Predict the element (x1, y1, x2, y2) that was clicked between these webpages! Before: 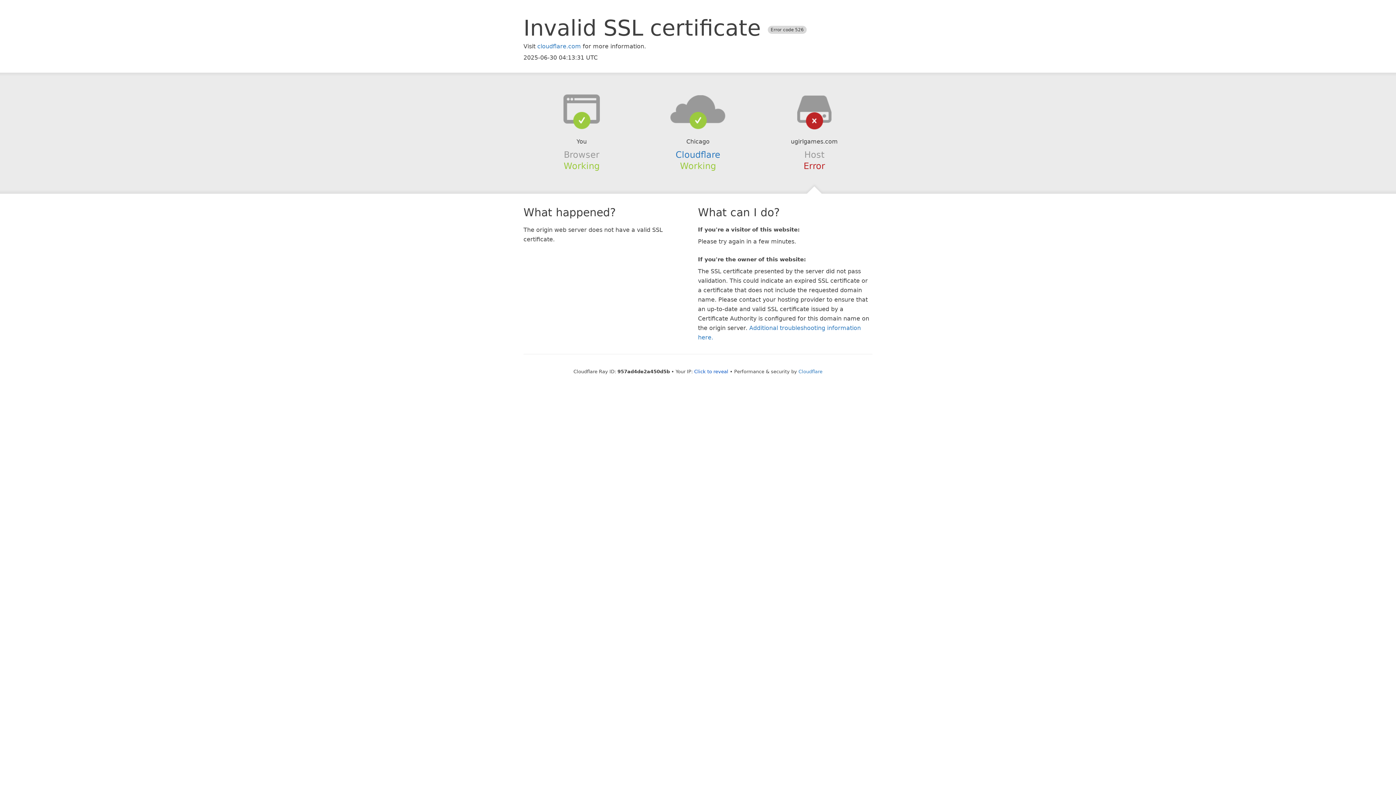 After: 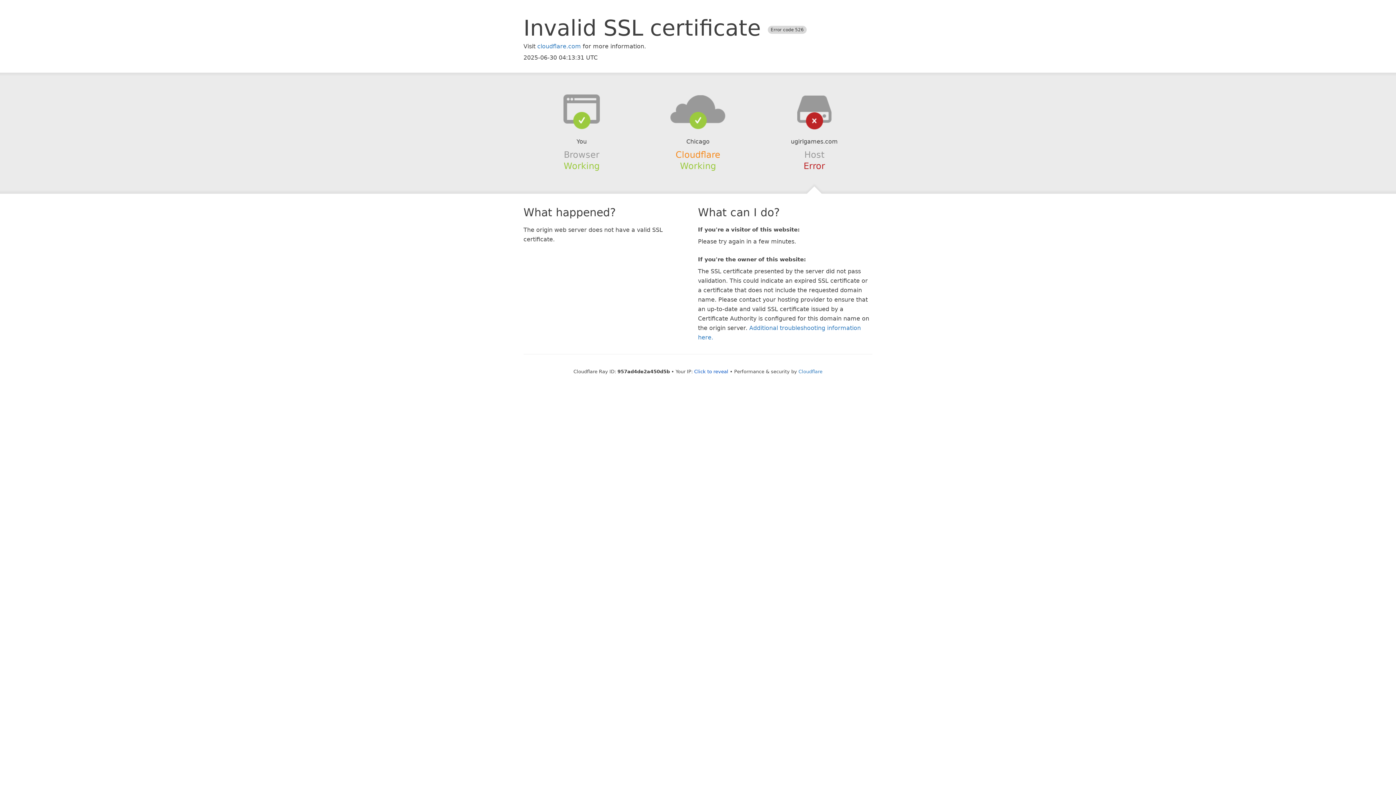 Action: label: Cloudflare bbox: (675, 149, 720, 159)